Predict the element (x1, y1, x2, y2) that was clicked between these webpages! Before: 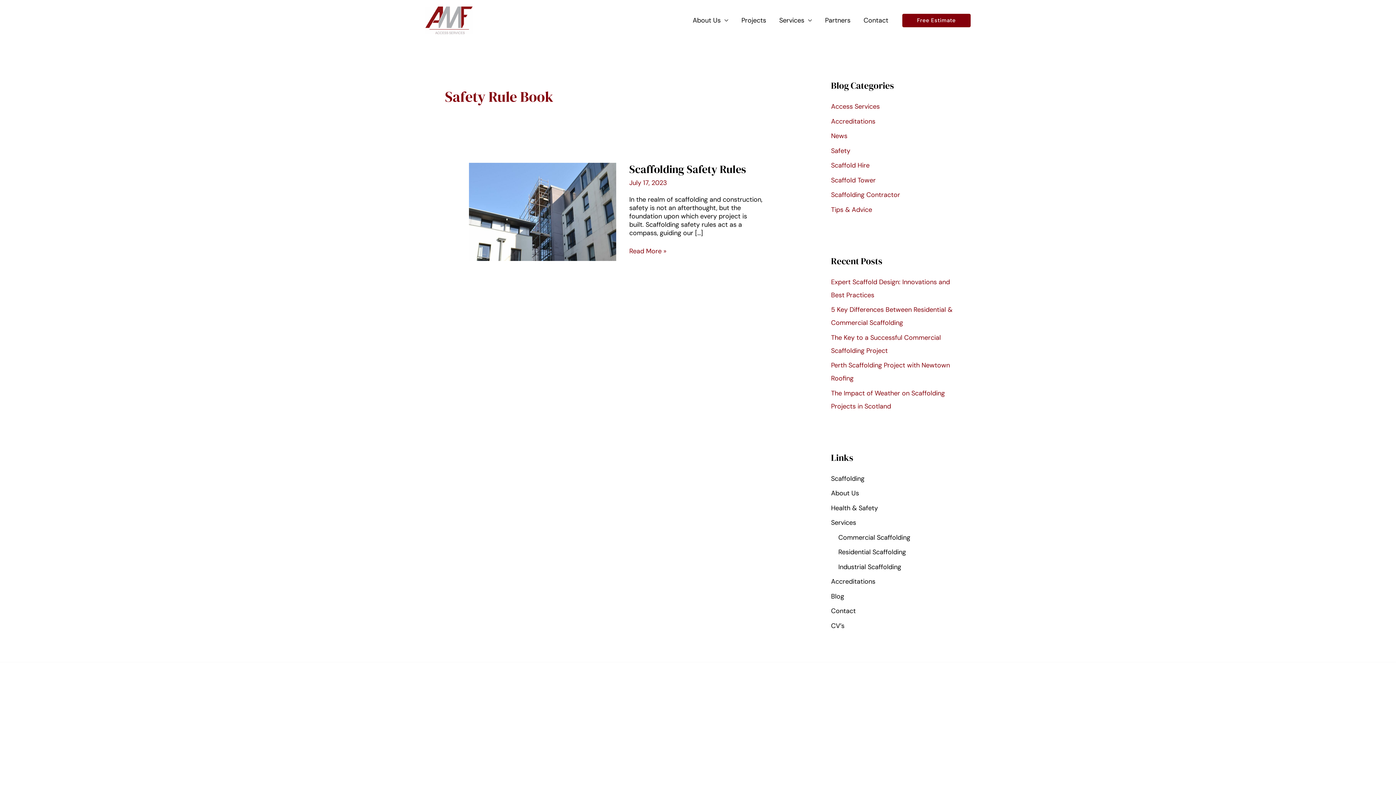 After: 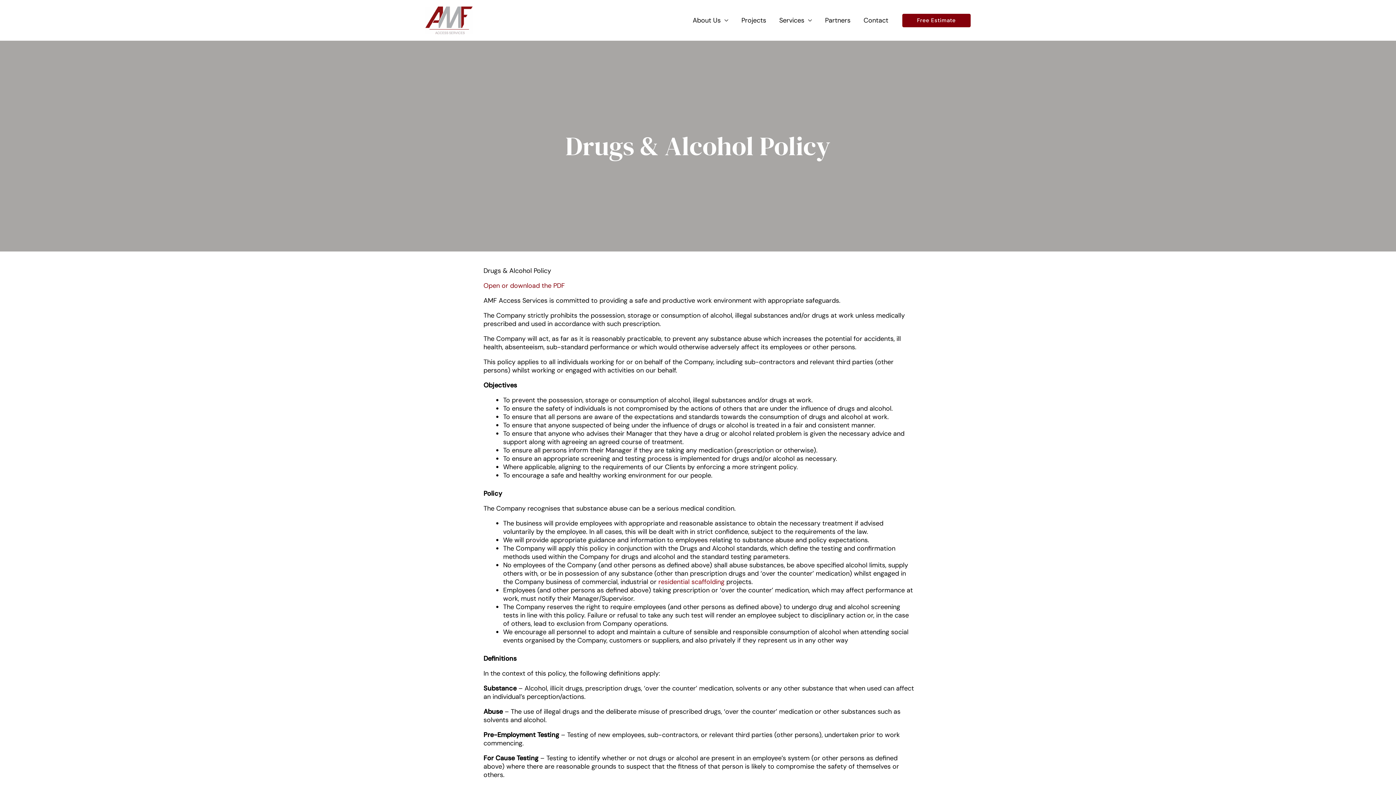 Action: bbox: (848, 742, 915, 751) label: Drugs & Alcohol Policy